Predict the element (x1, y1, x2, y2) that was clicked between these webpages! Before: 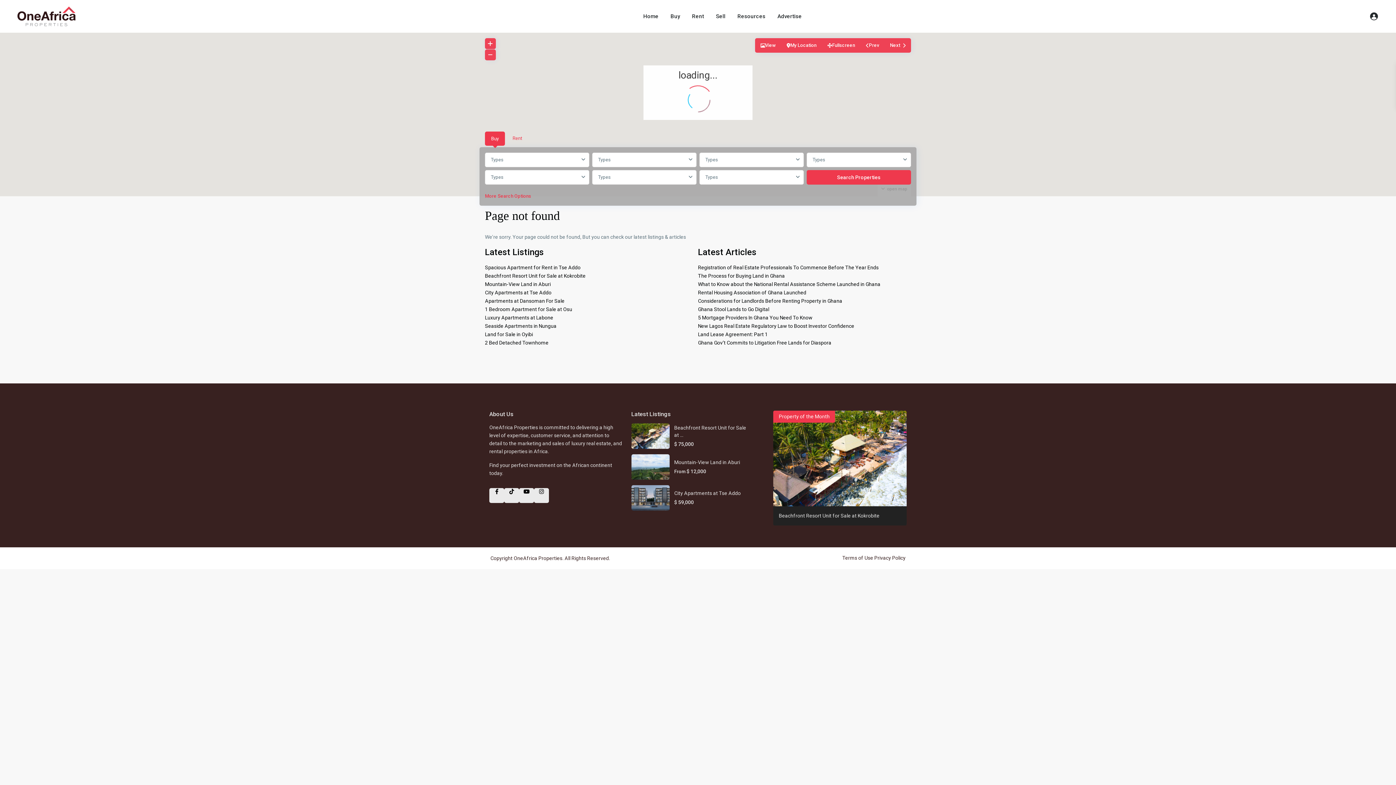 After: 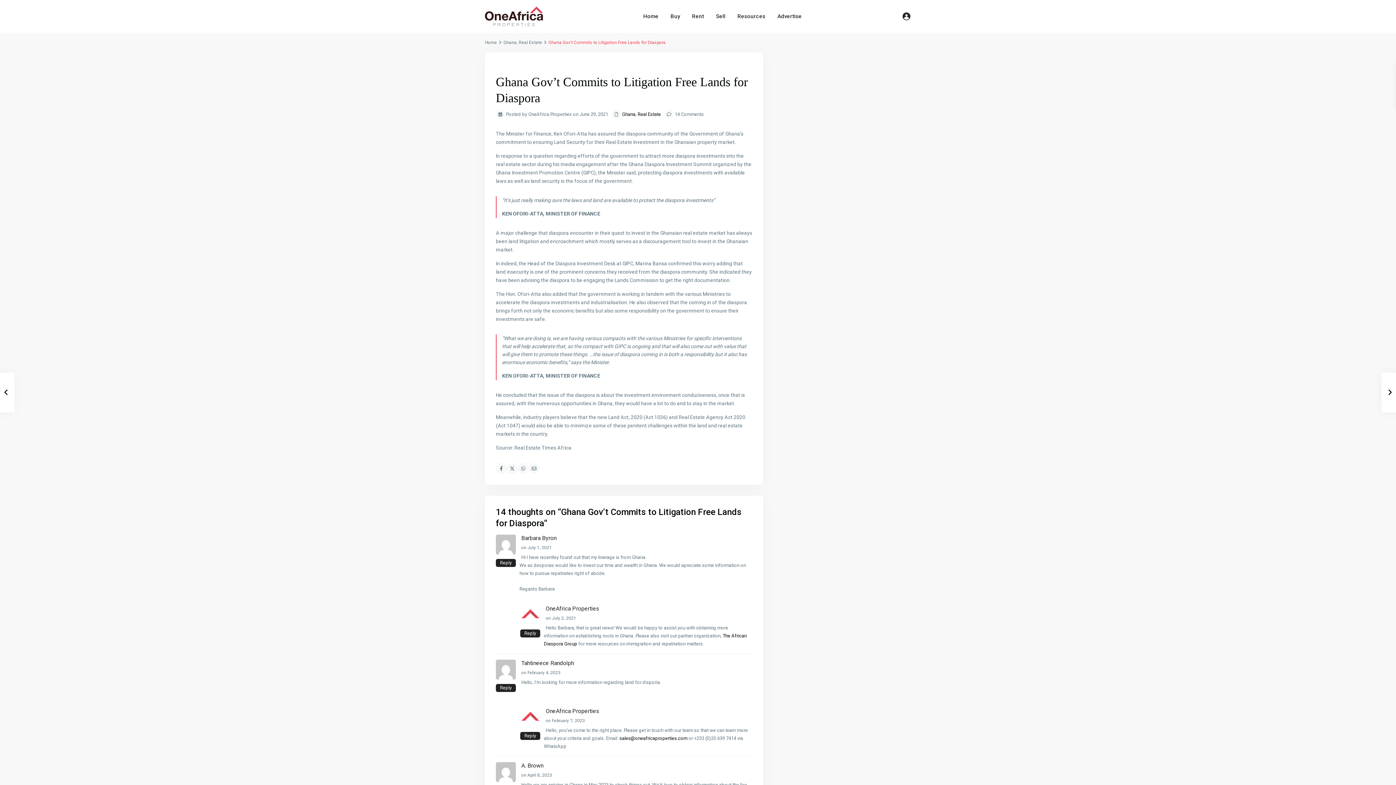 Action: bbox: (698, 340, 831, 345) label: Ghana Gov’t Commits to Litigation Free Lands for Diaspora